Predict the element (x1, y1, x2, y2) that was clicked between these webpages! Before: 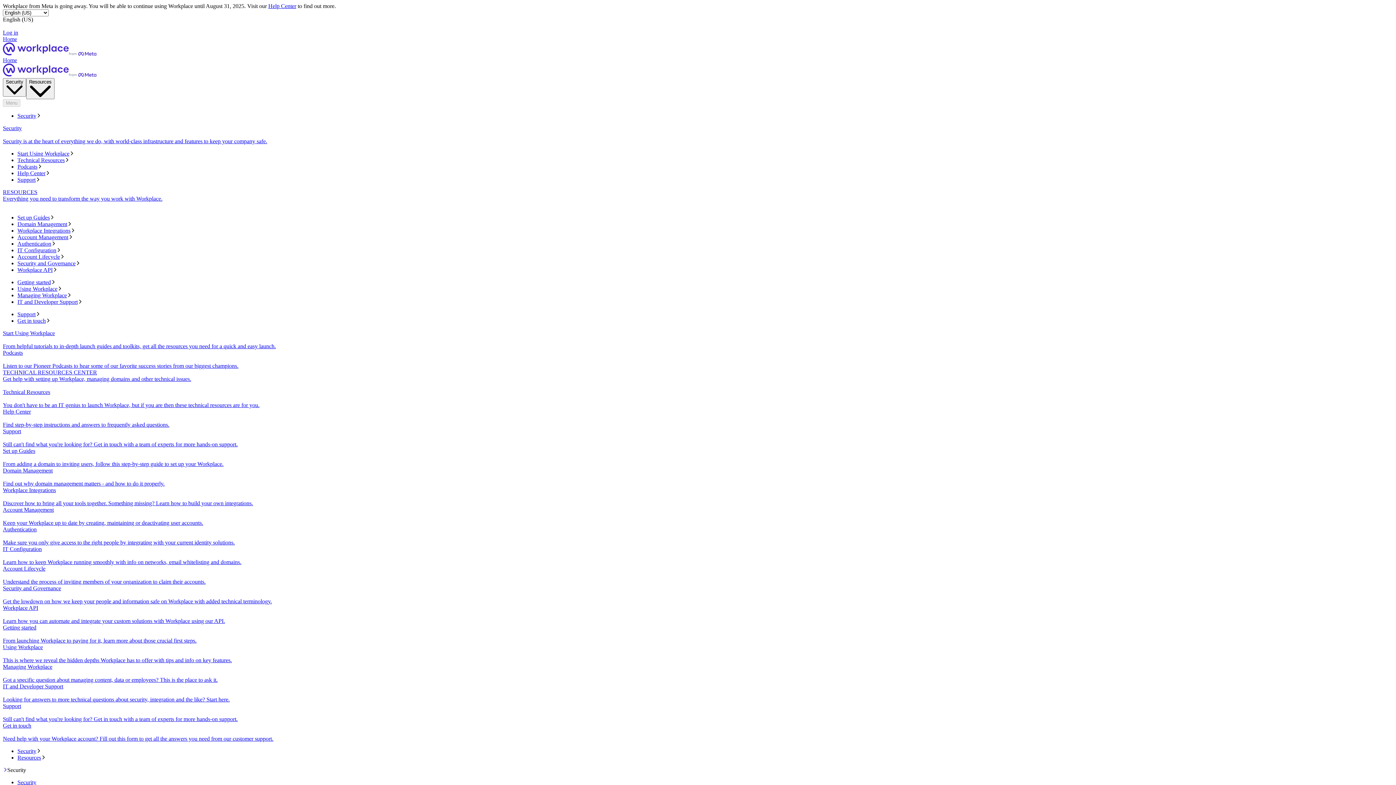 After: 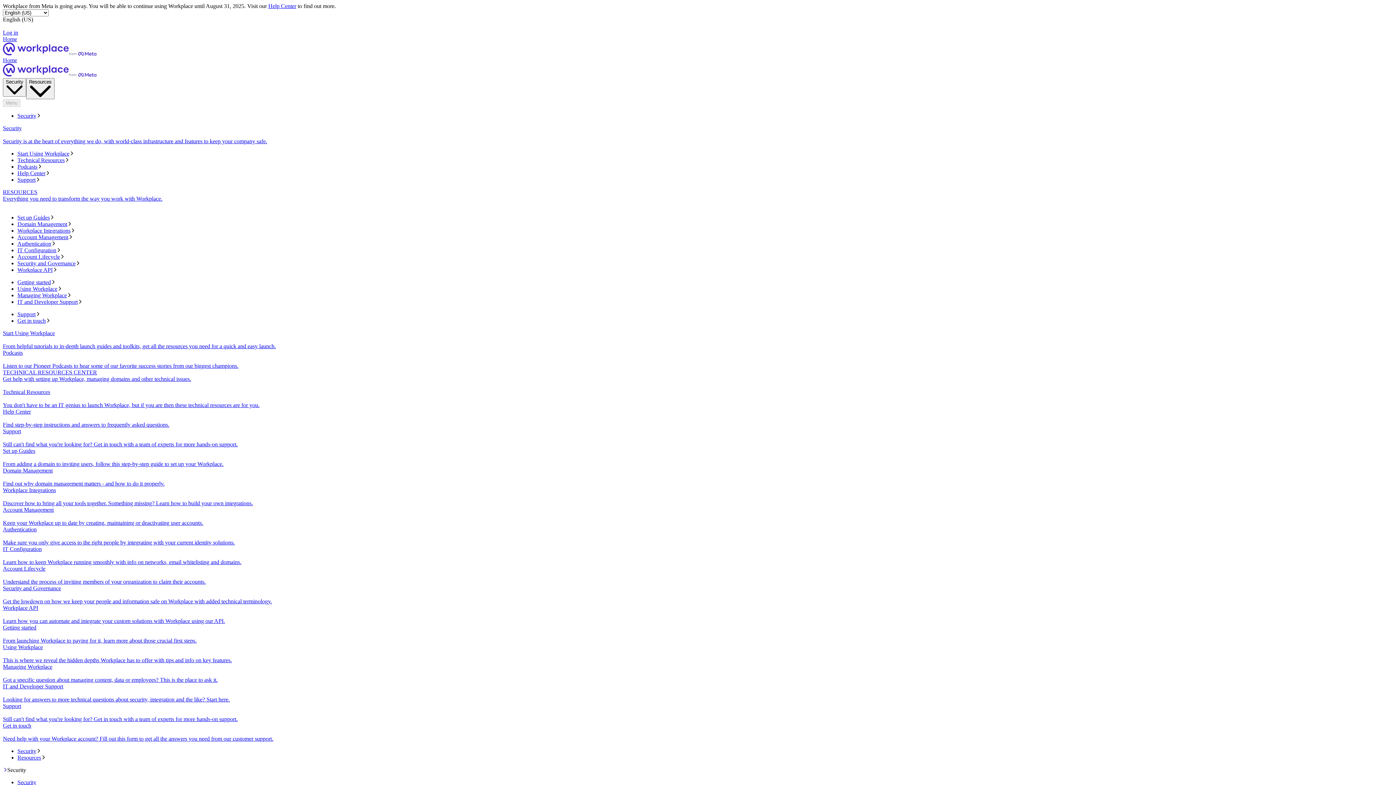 Action: bbox: (2, 526, 1393, 546) label: Authentication
Make sure you only give access to the right people by integrating with your current identity solutions.